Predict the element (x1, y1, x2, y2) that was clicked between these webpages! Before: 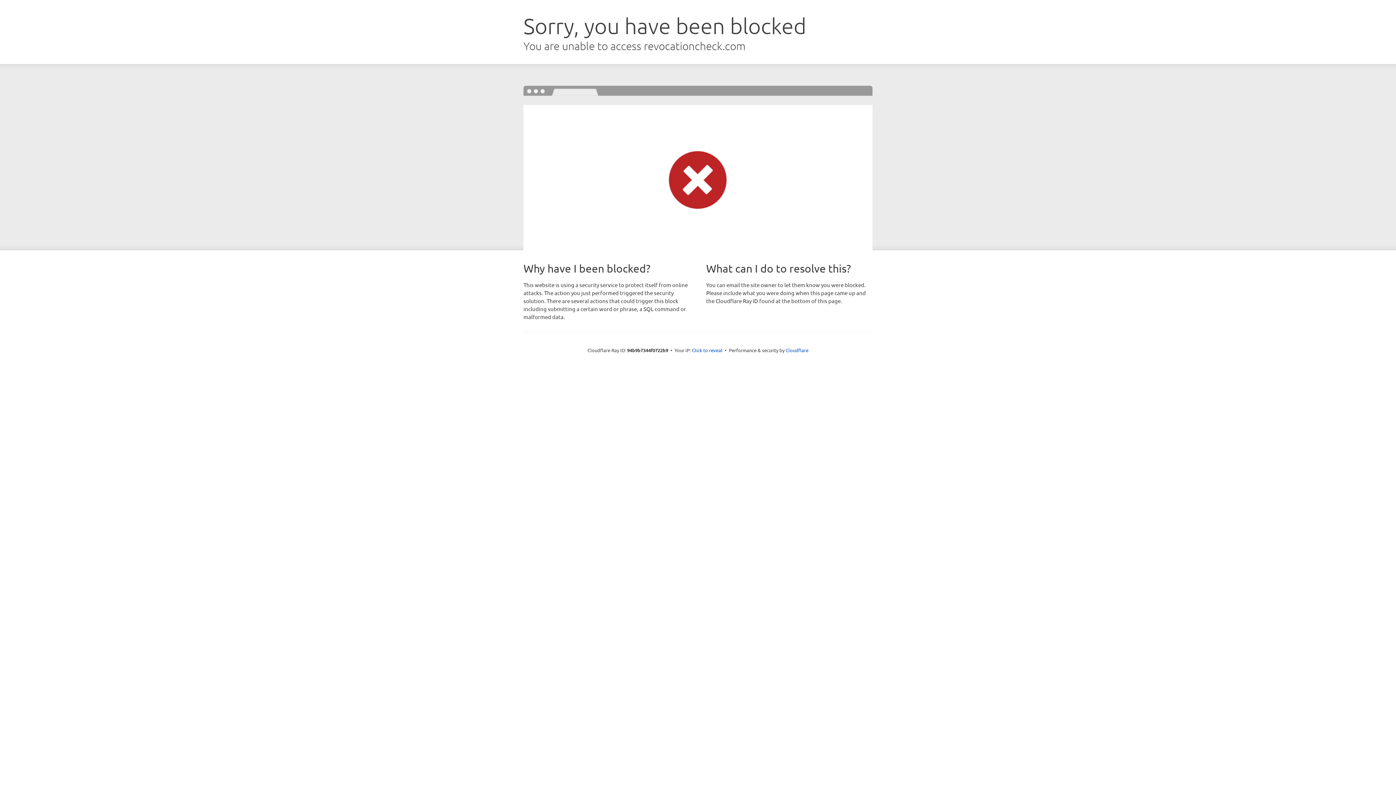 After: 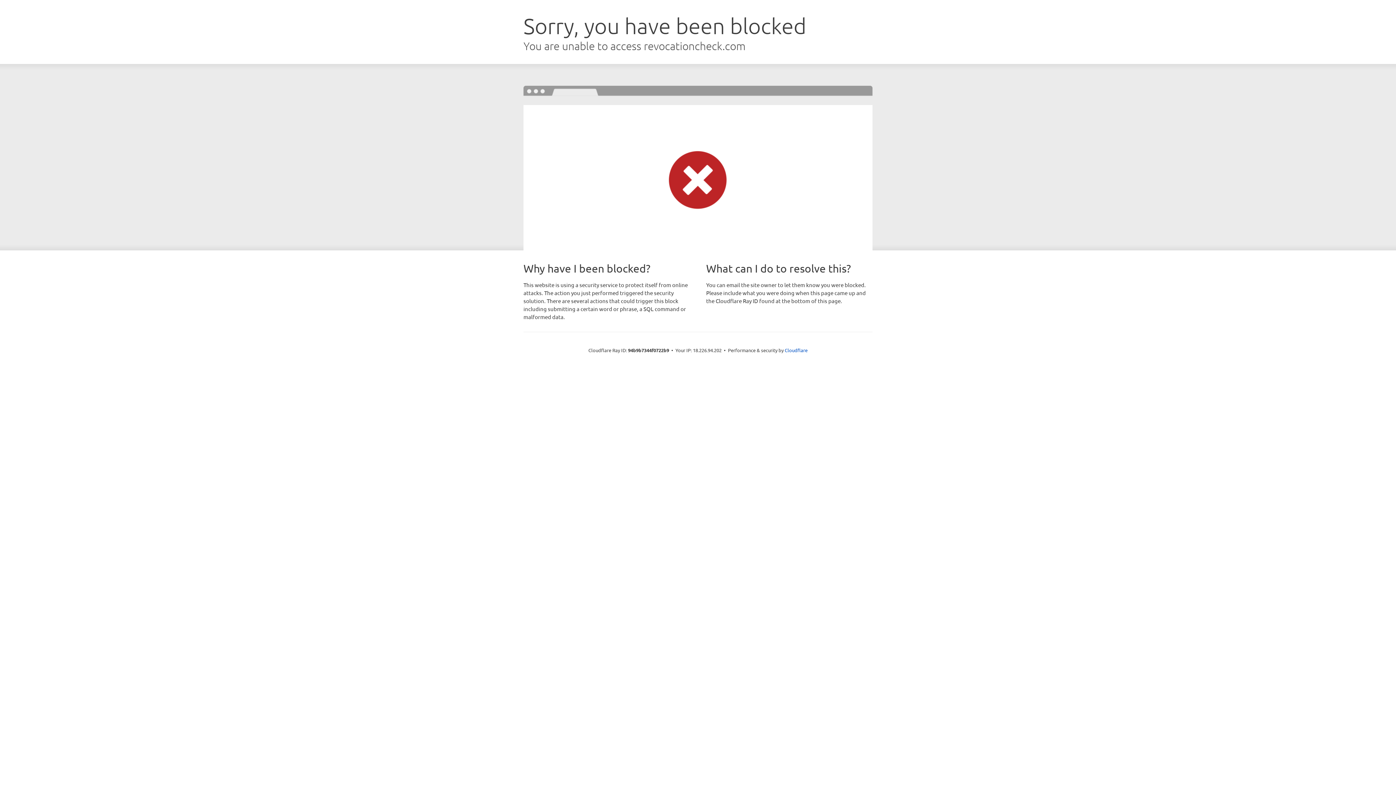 Action: label: Click to reveal bbox: (692, 346, 722, 353)